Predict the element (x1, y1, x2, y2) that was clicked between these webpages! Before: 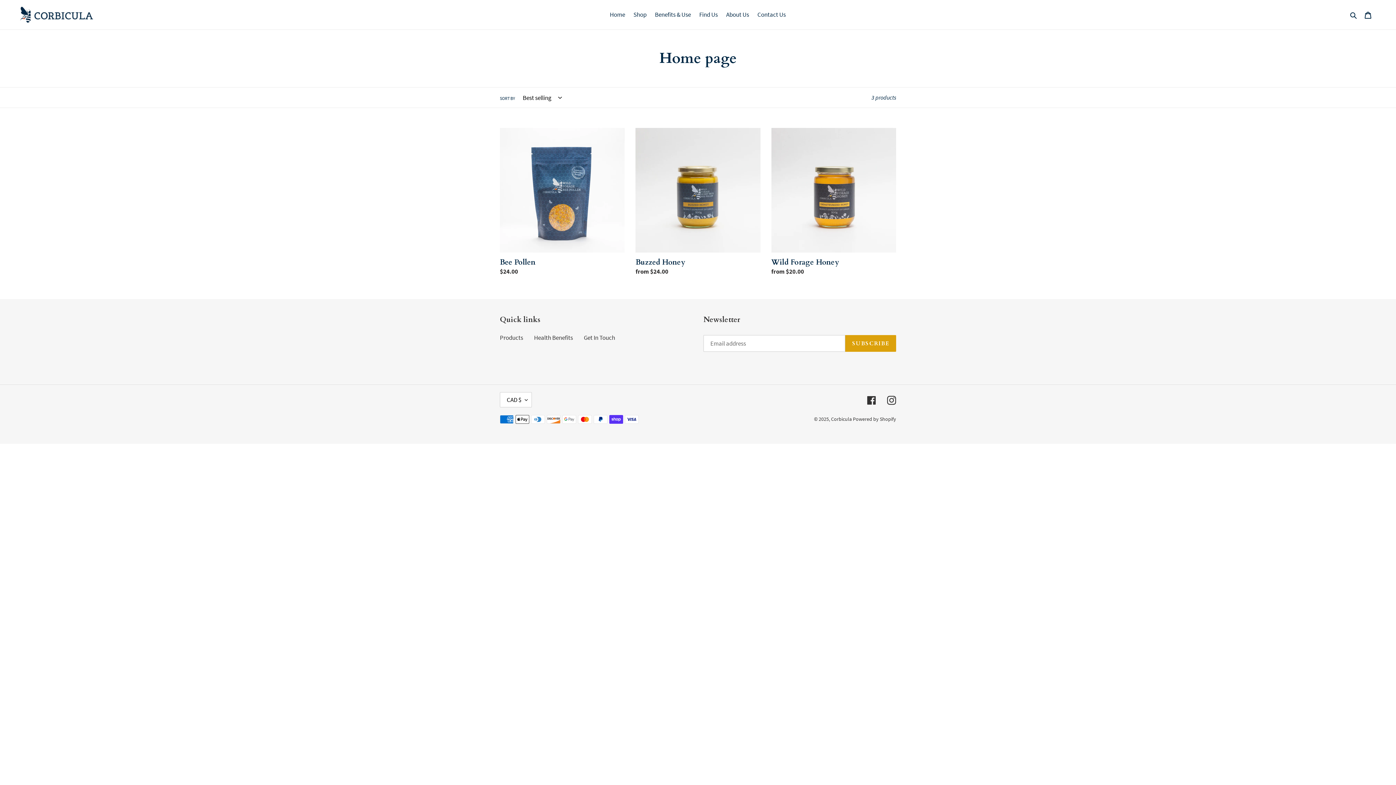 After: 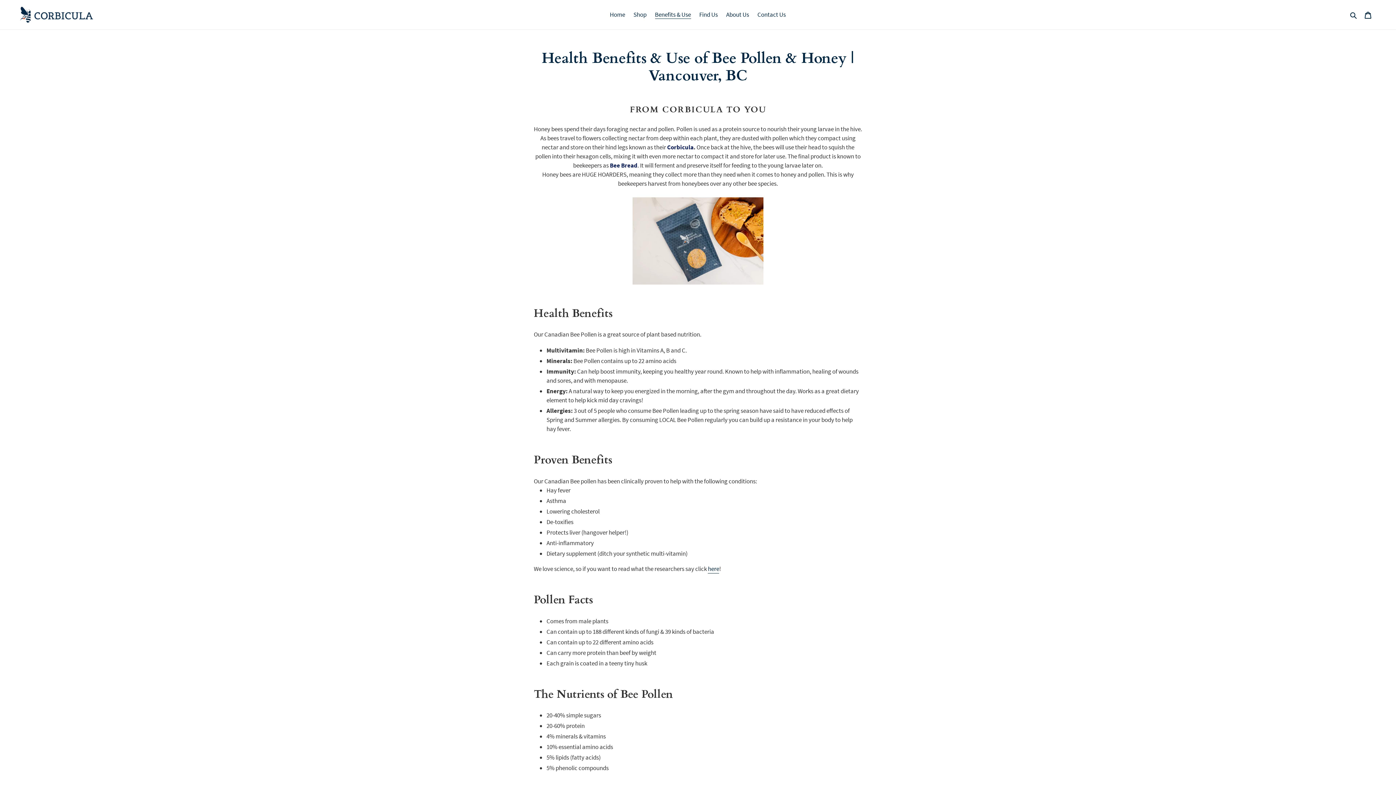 Action: label: Benefits & Use bbox: (651, 9, 694, 20)